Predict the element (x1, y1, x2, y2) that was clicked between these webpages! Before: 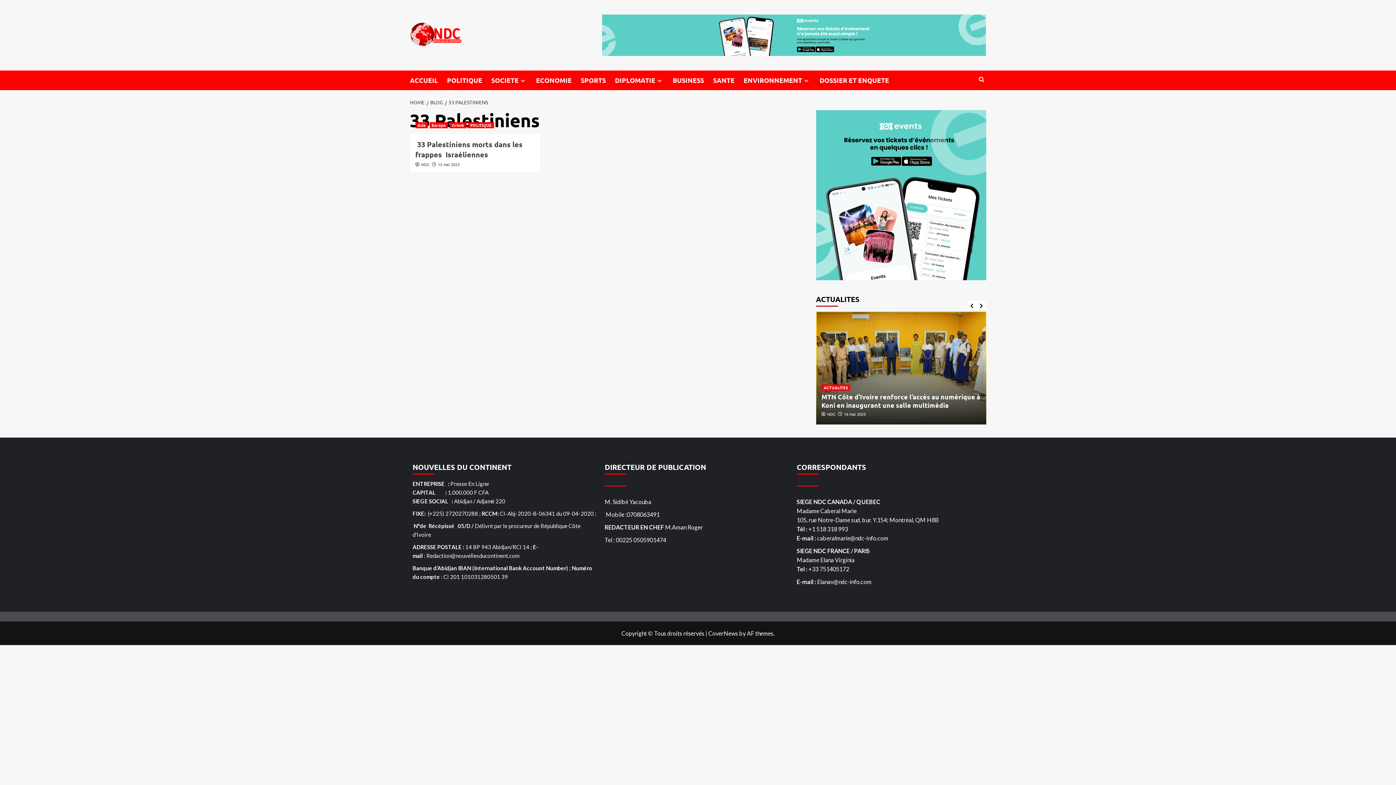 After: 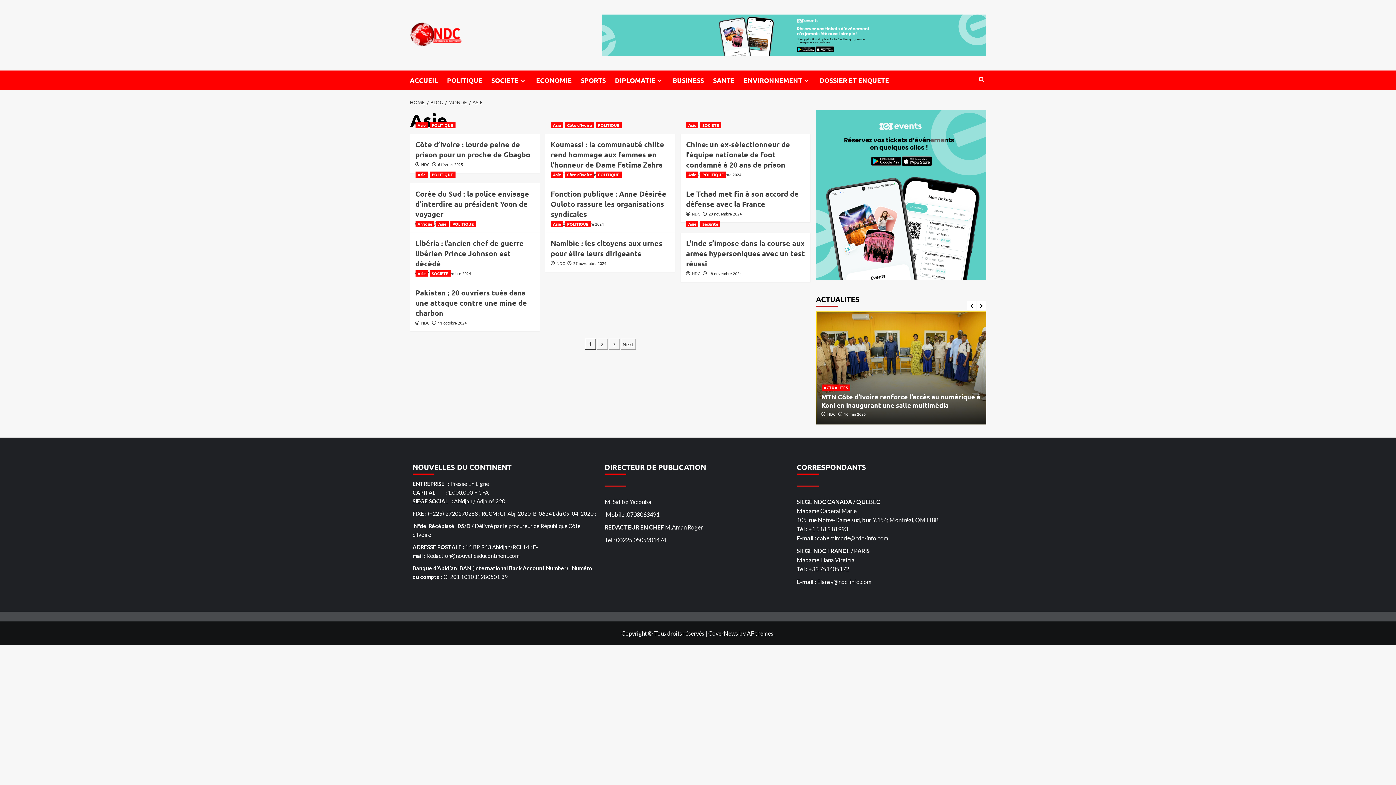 Action: bbox: (415, 122, 427, 128) label: View all posts in Asie